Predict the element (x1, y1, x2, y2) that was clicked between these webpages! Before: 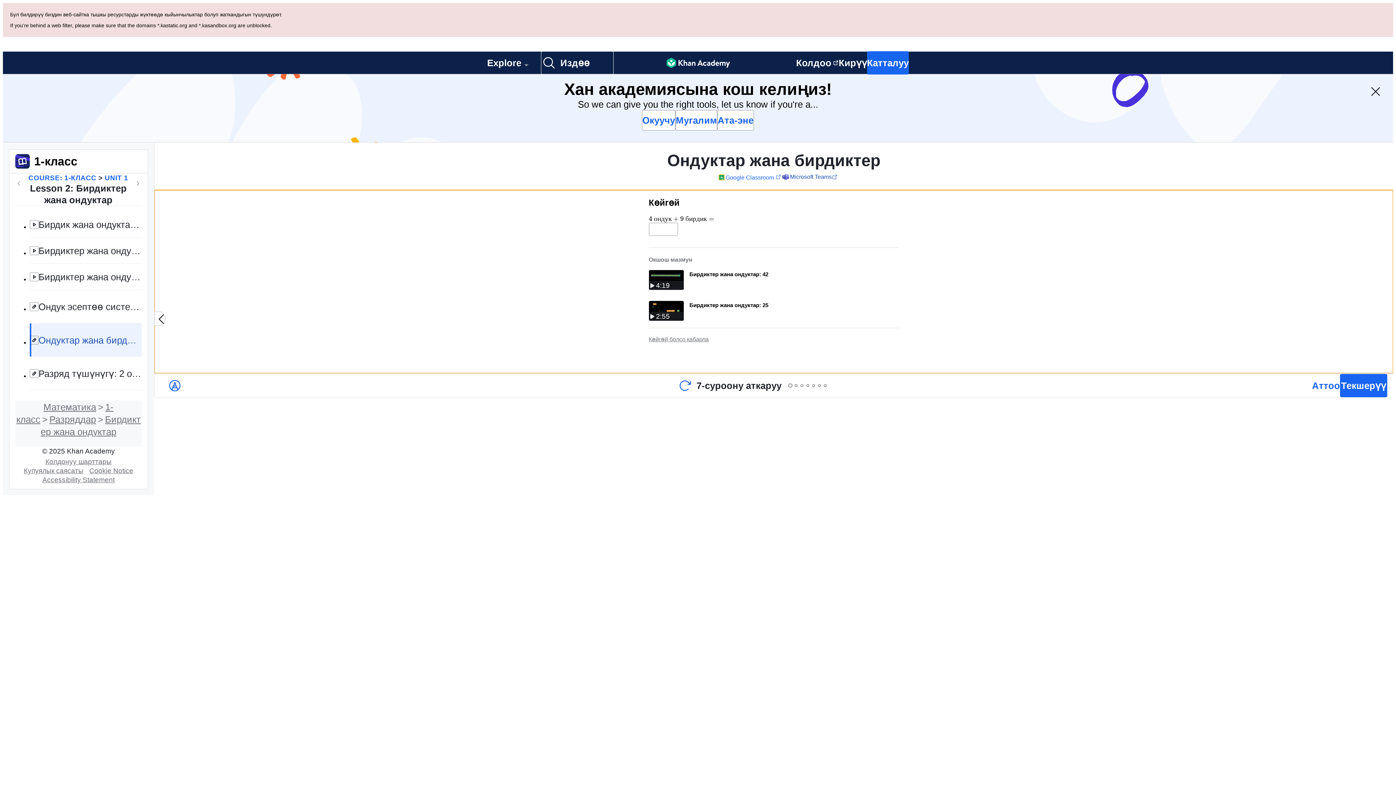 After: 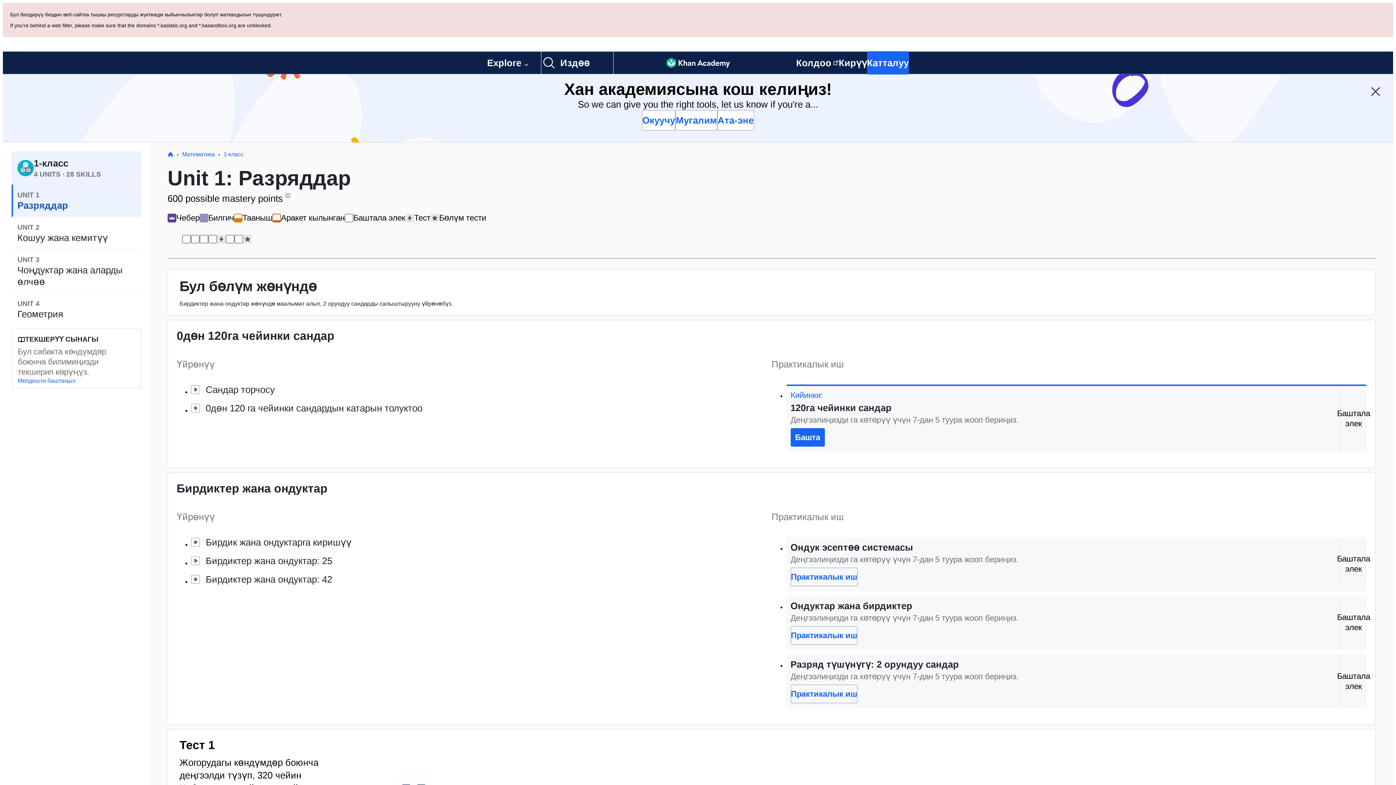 Action: label: UNIT 1 bbox: (104, 105, 128, 114)